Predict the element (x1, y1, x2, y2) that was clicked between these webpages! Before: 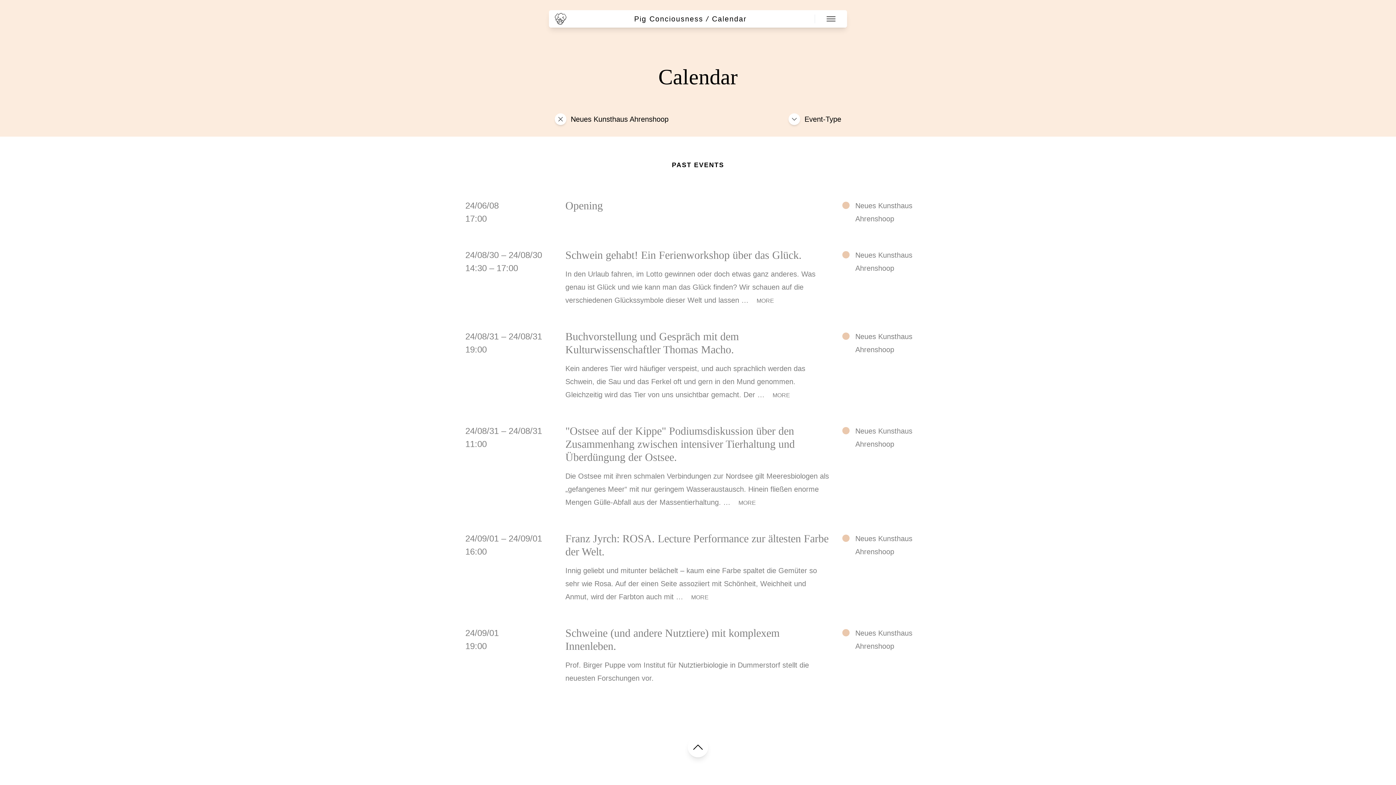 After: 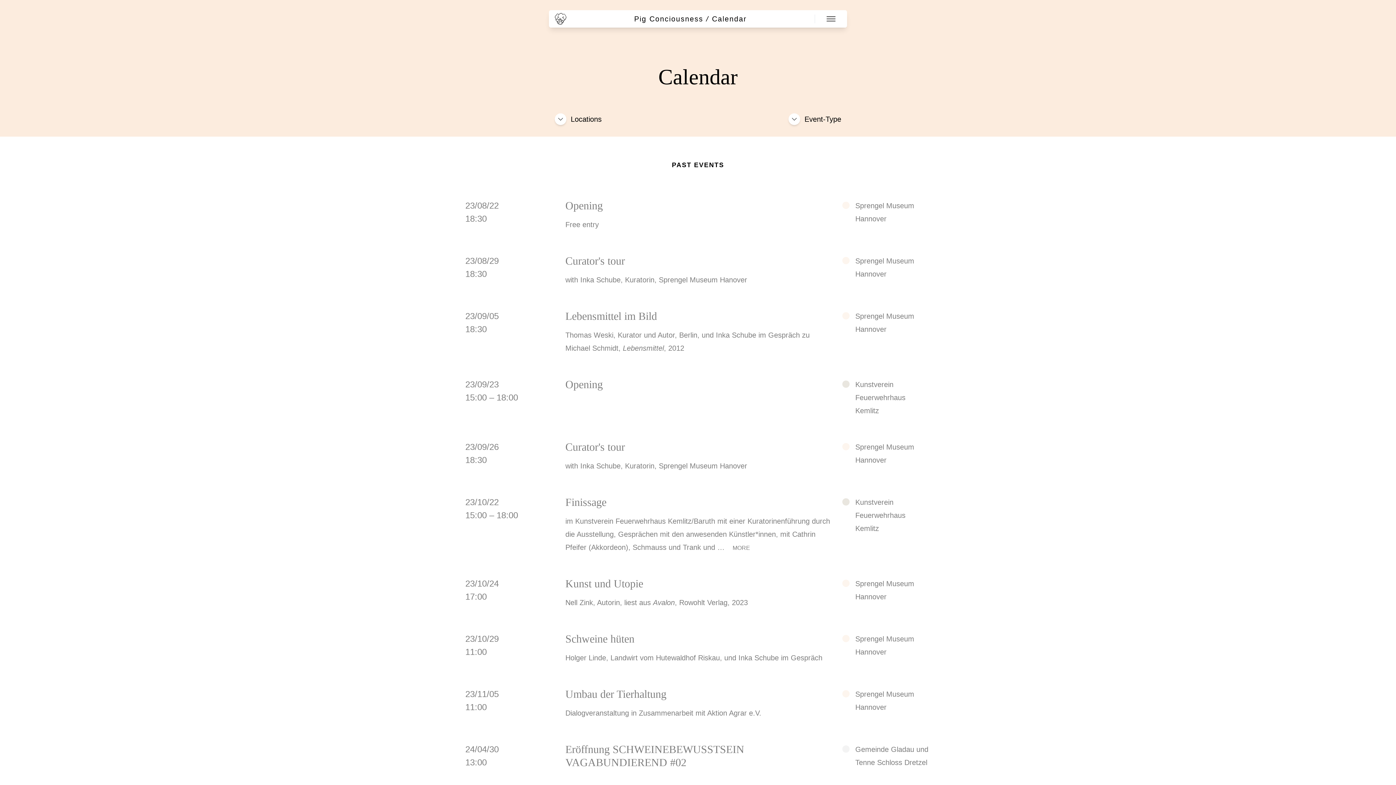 Action: bbox: (554, 113, 668, 125) label: Neues Kunsthaus Ahrenshoop